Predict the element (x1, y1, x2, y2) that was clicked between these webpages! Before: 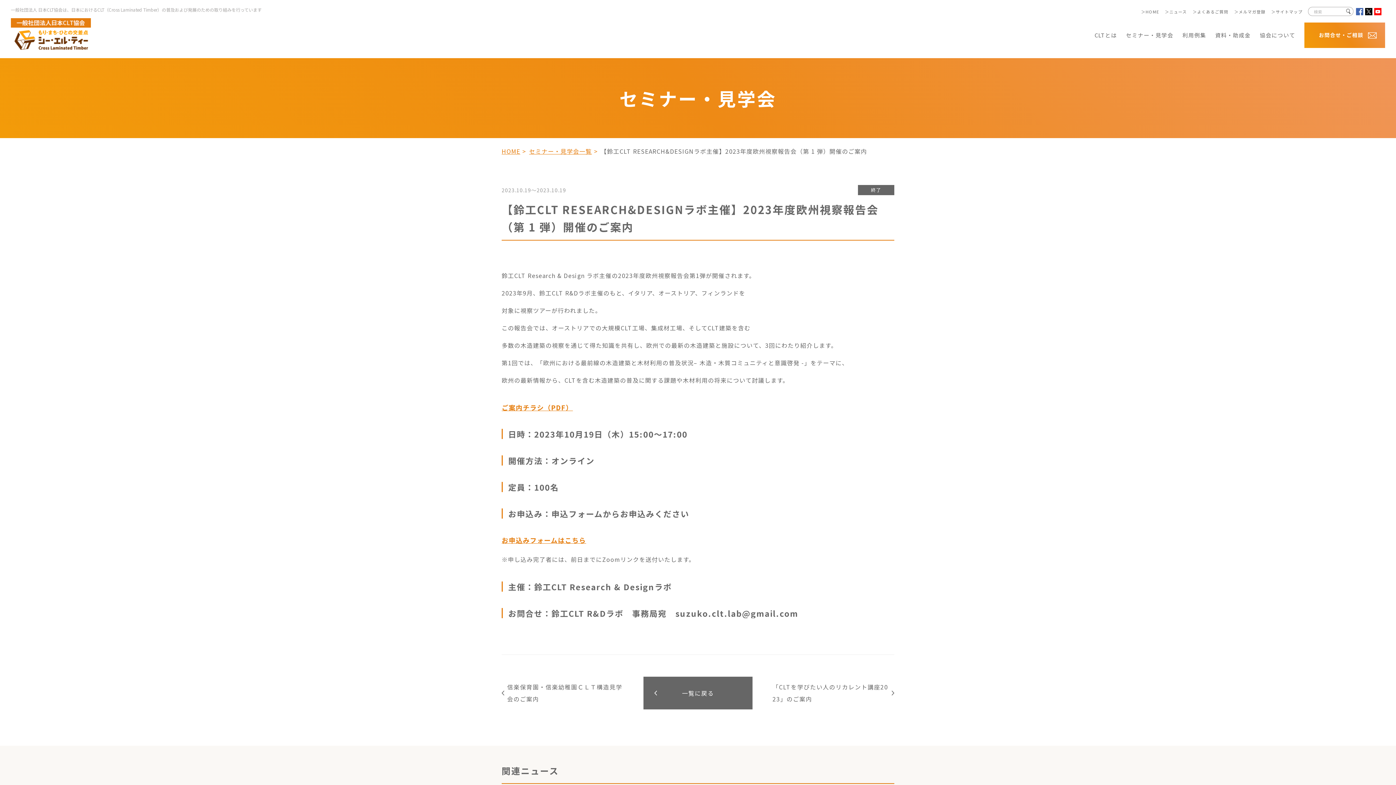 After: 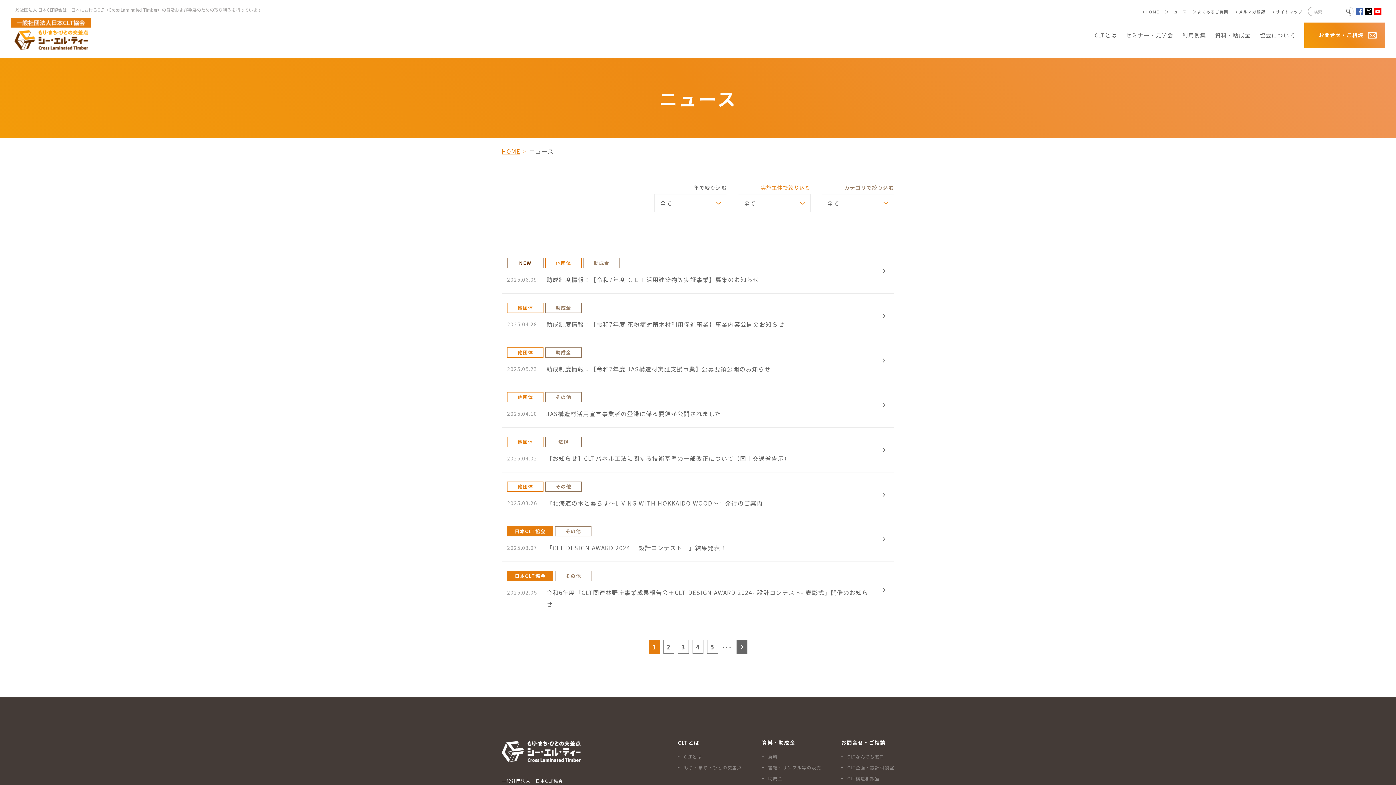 Action: label: ニュース bbox: (1165, 7, 1187, 15)